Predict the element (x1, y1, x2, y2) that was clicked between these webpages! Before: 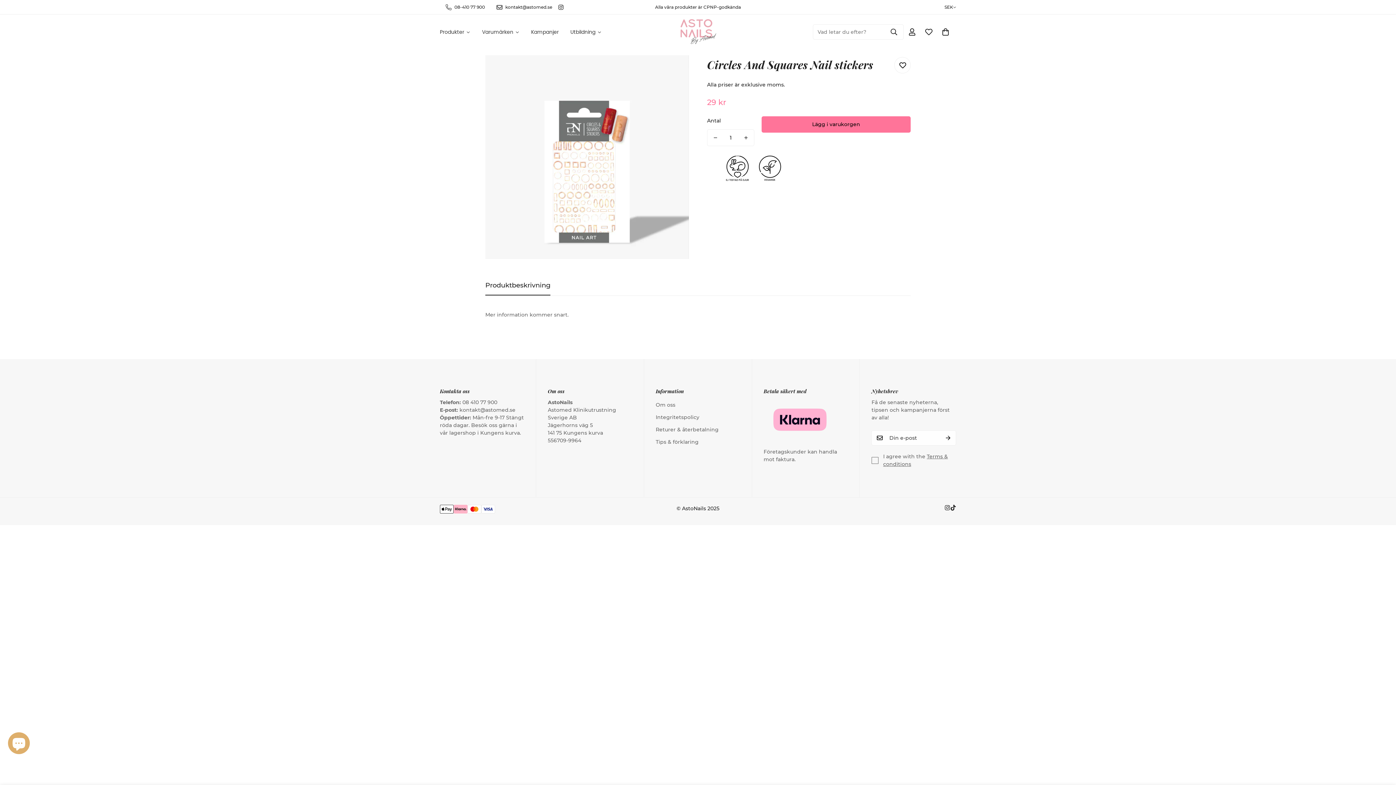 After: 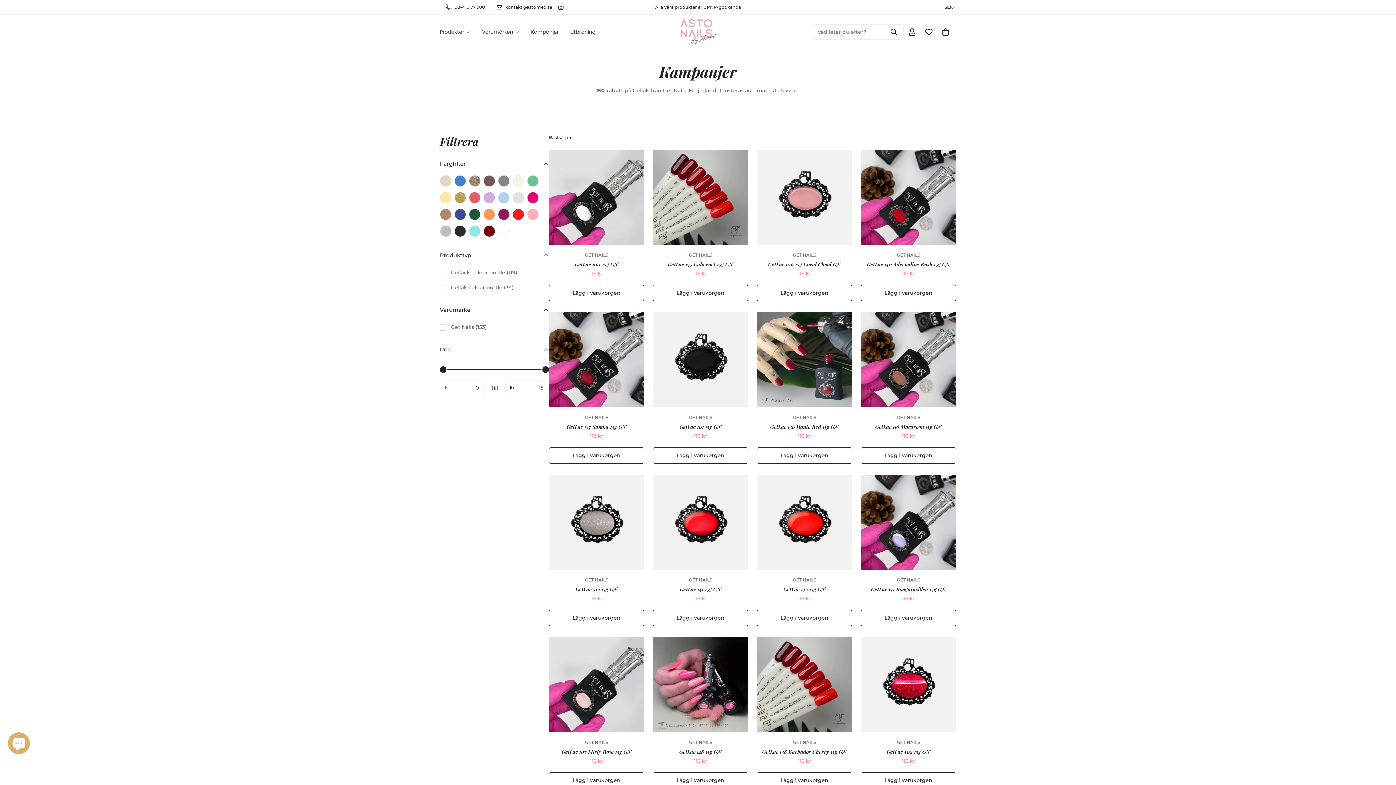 Action: bbox: (525, 22, 564, 41) label: Kampanjer